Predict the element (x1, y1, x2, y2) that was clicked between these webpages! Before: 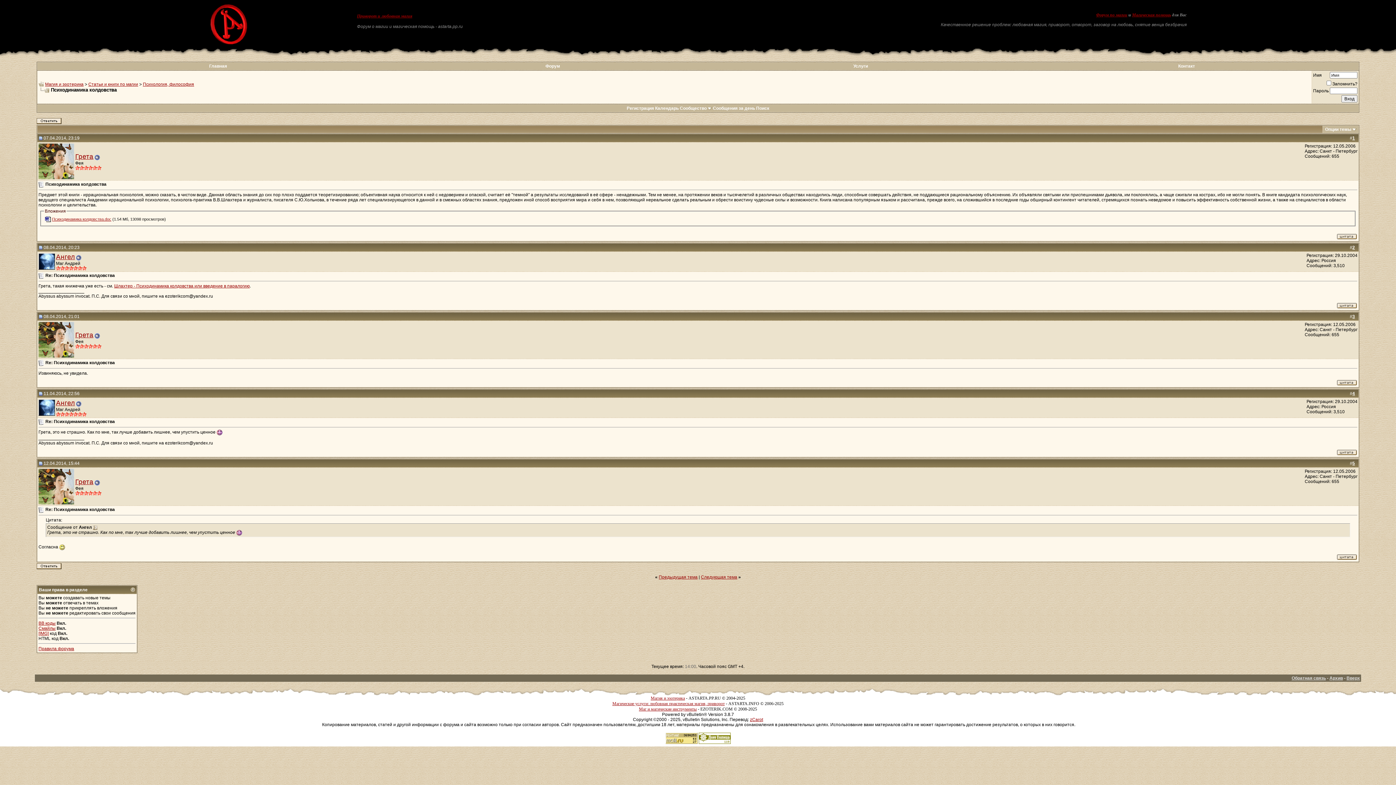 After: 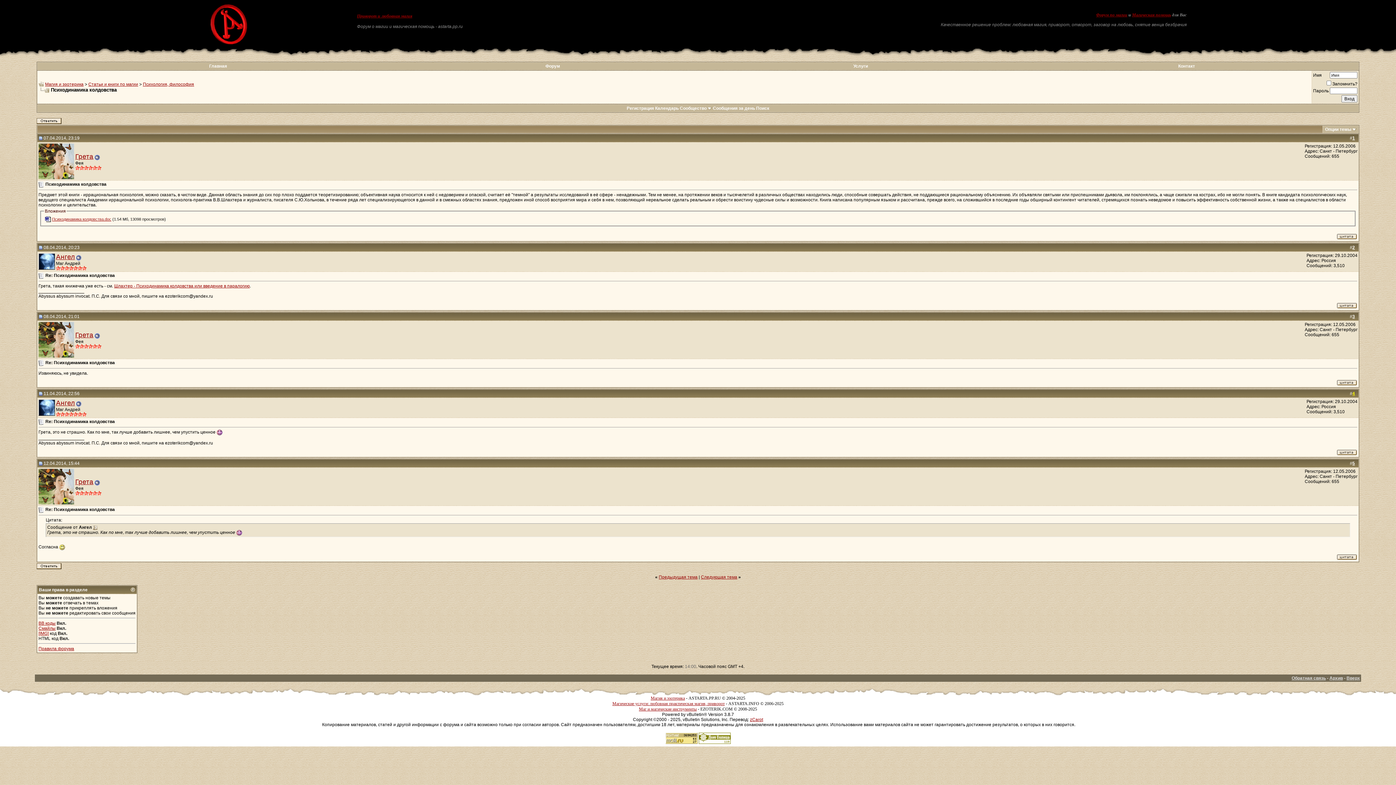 Action: label: 4 bbox: (1352, 391, 1355, 396)